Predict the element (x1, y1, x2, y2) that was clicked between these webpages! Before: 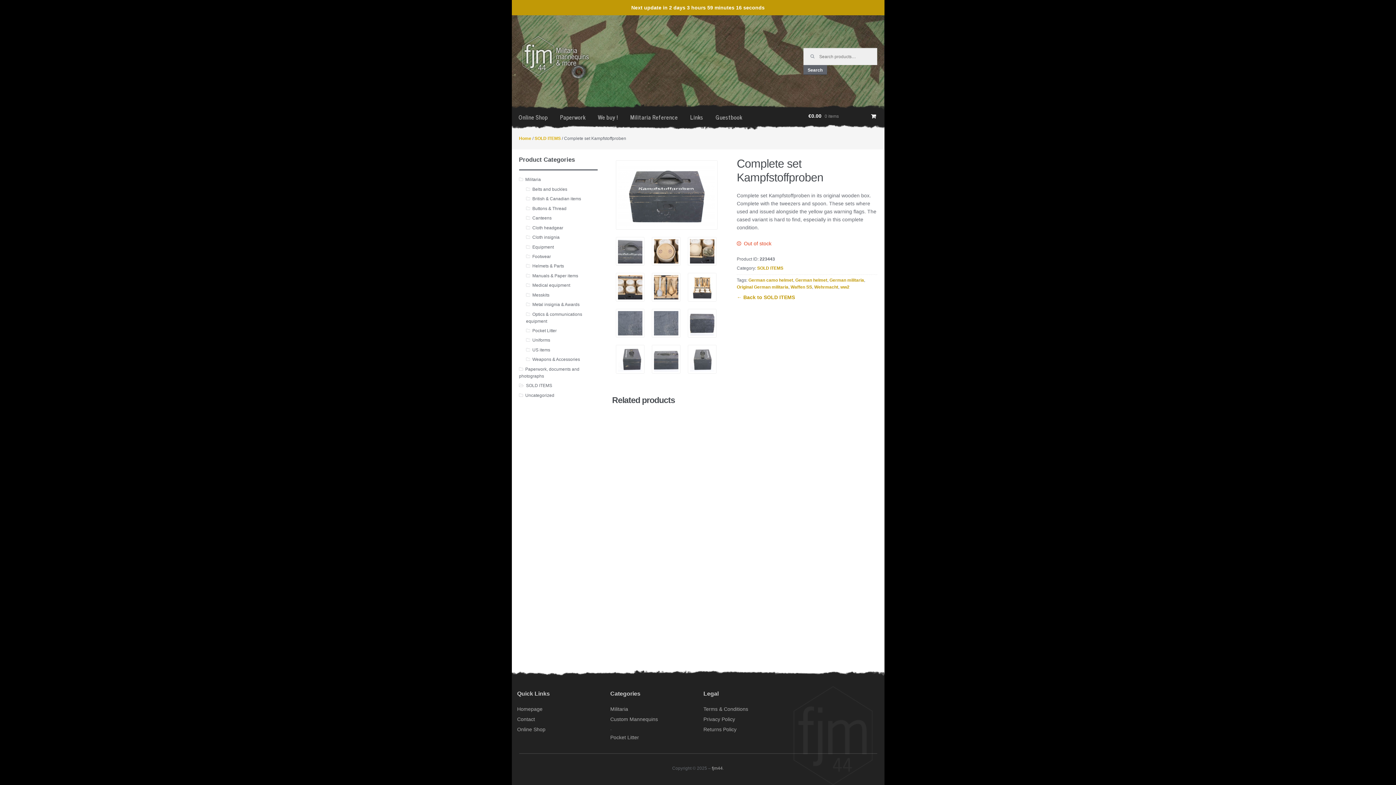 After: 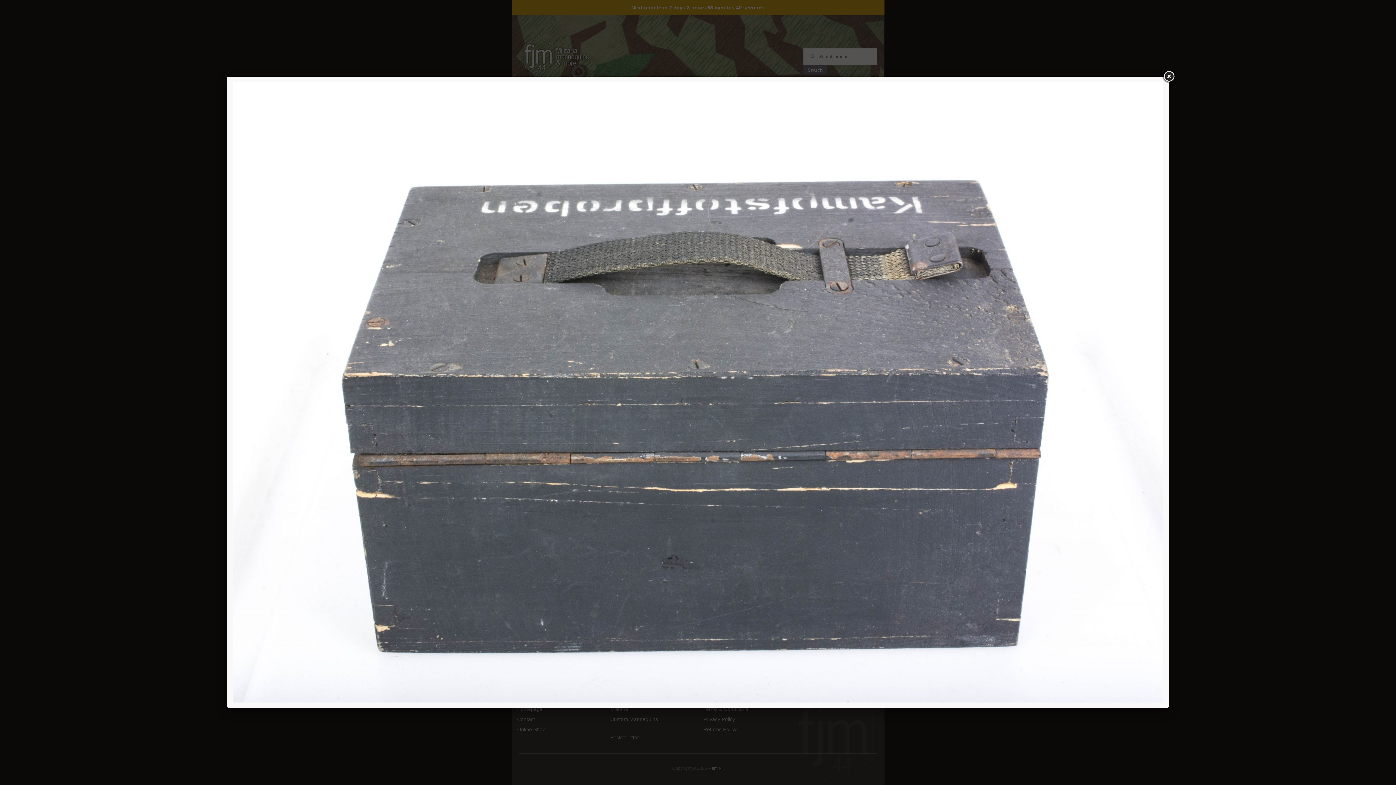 Action: bbox: (651, 345, 680, 373)